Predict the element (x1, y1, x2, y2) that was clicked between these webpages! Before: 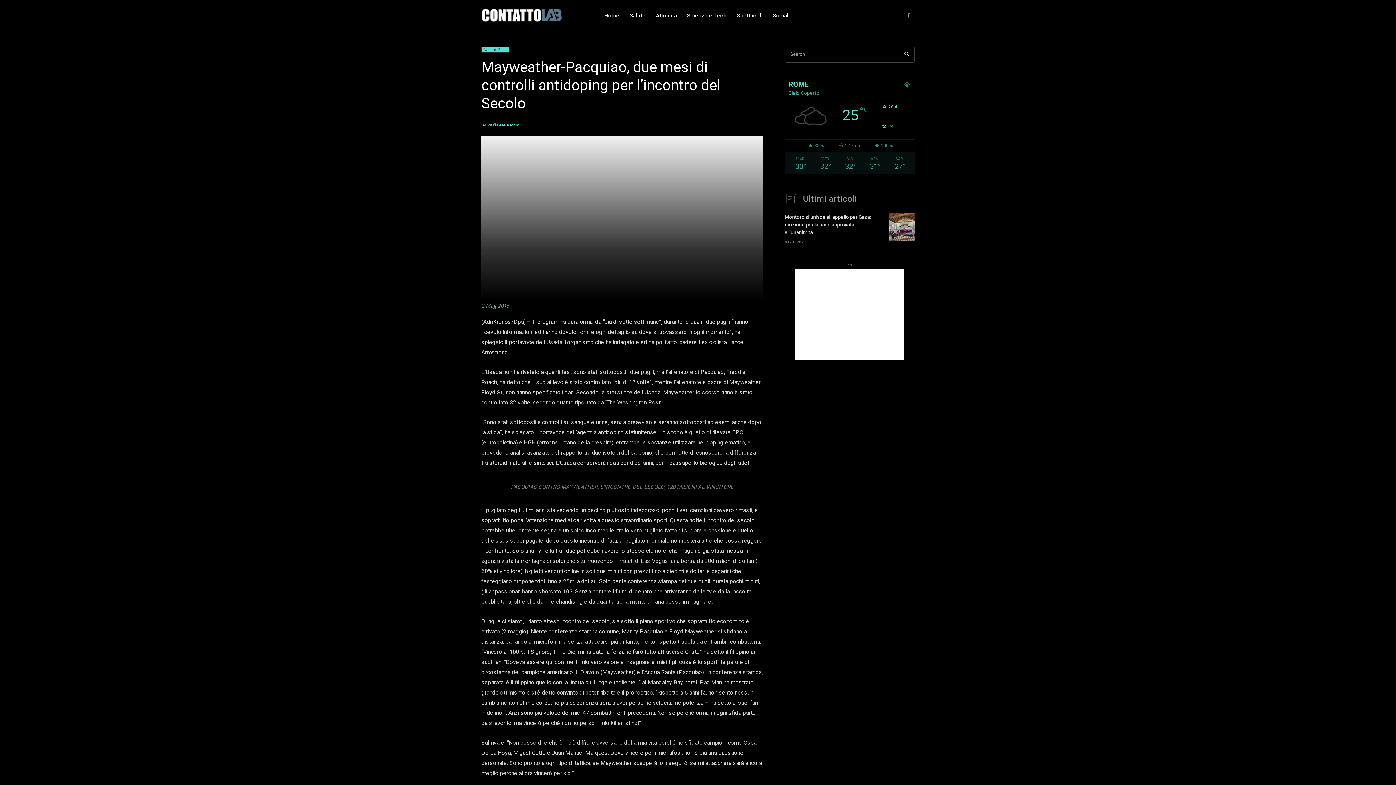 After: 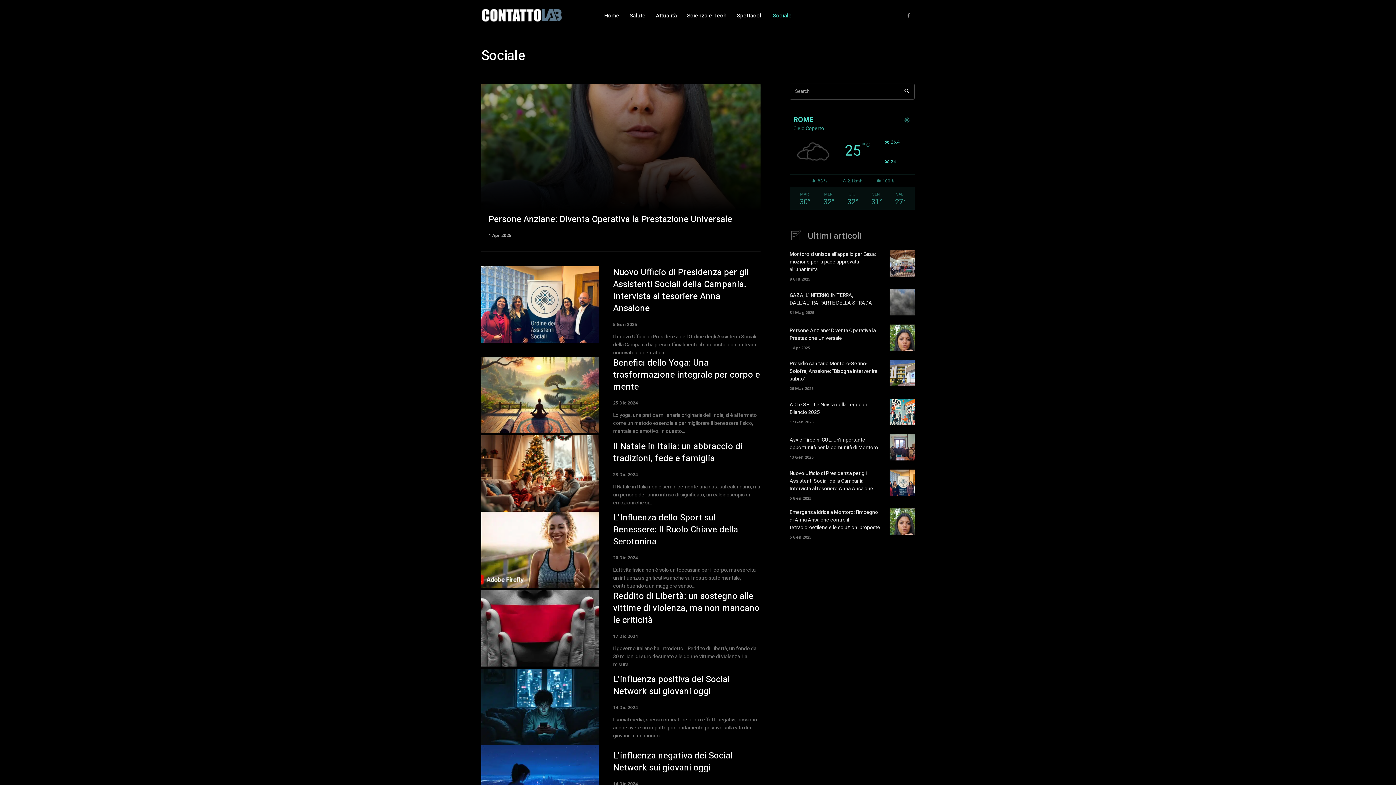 Action: bbox: (773, 2, 791, 29) label: Sociale